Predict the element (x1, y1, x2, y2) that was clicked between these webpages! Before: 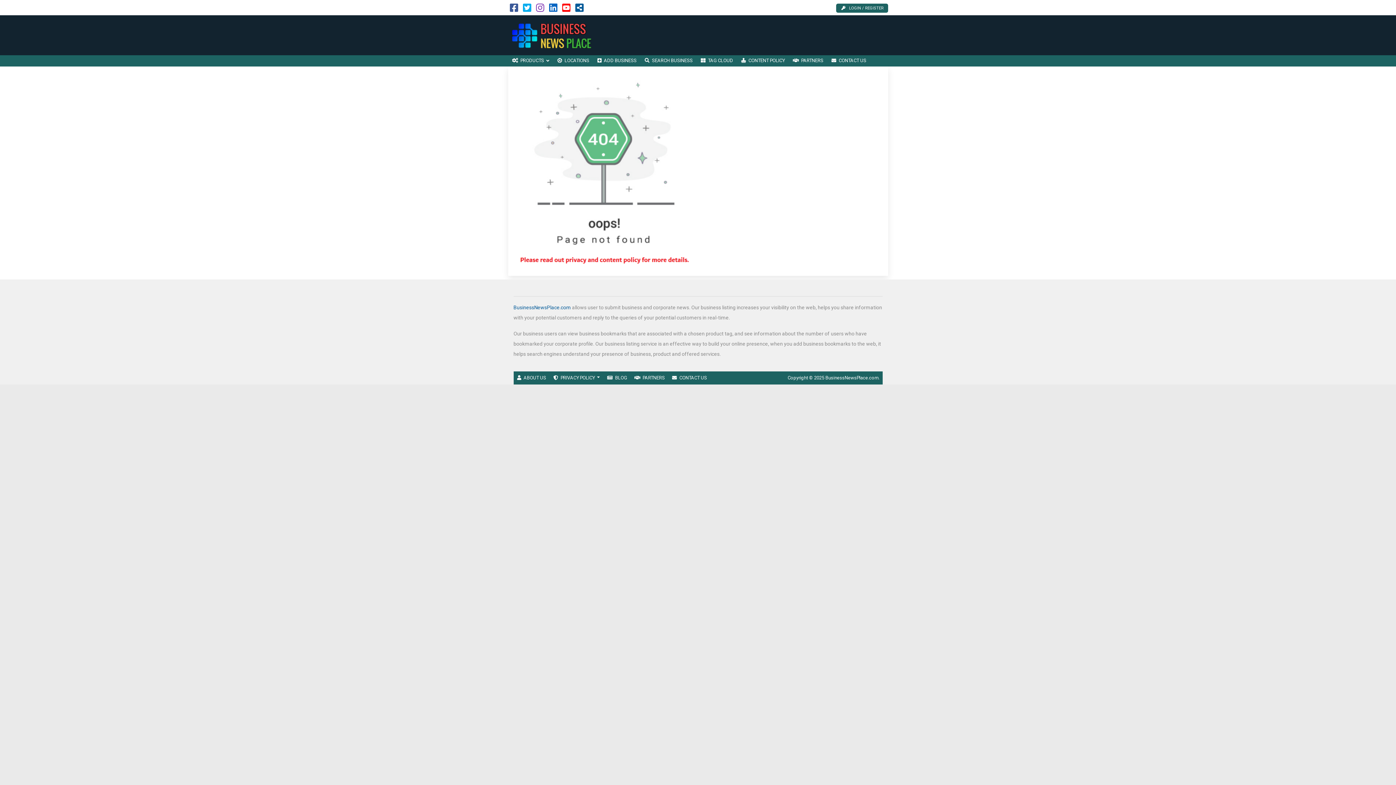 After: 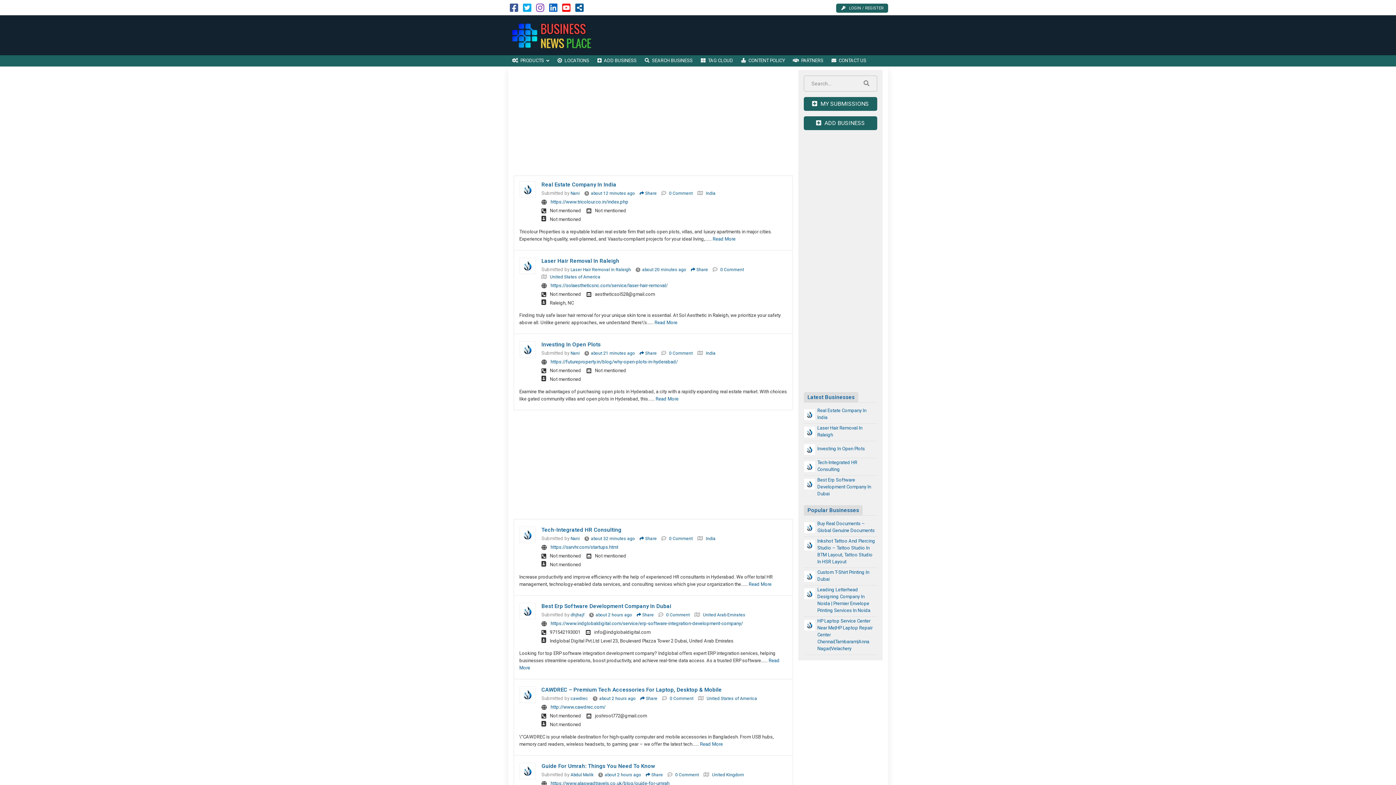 Action: bbox: (513, 304, 571, 310) label: BusinessNewsPlace.com